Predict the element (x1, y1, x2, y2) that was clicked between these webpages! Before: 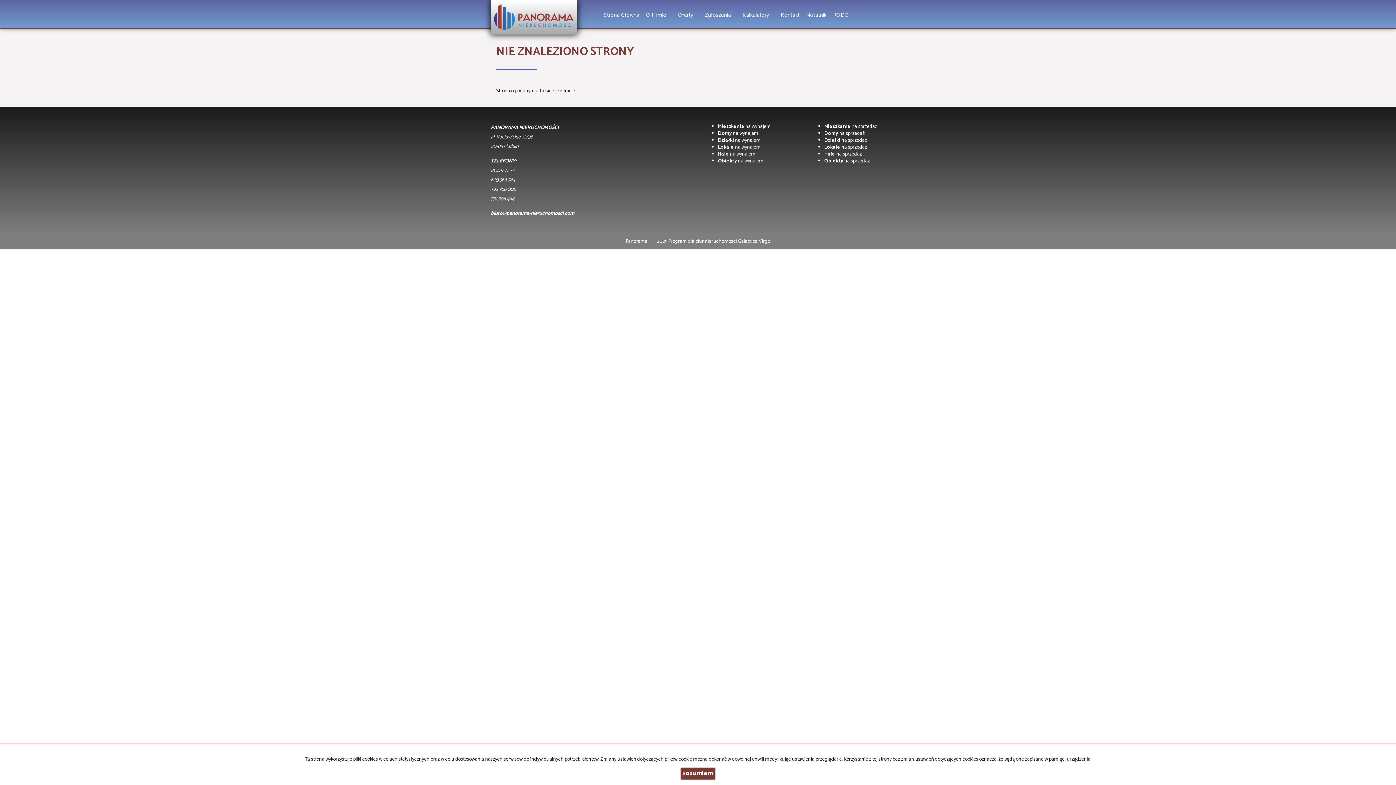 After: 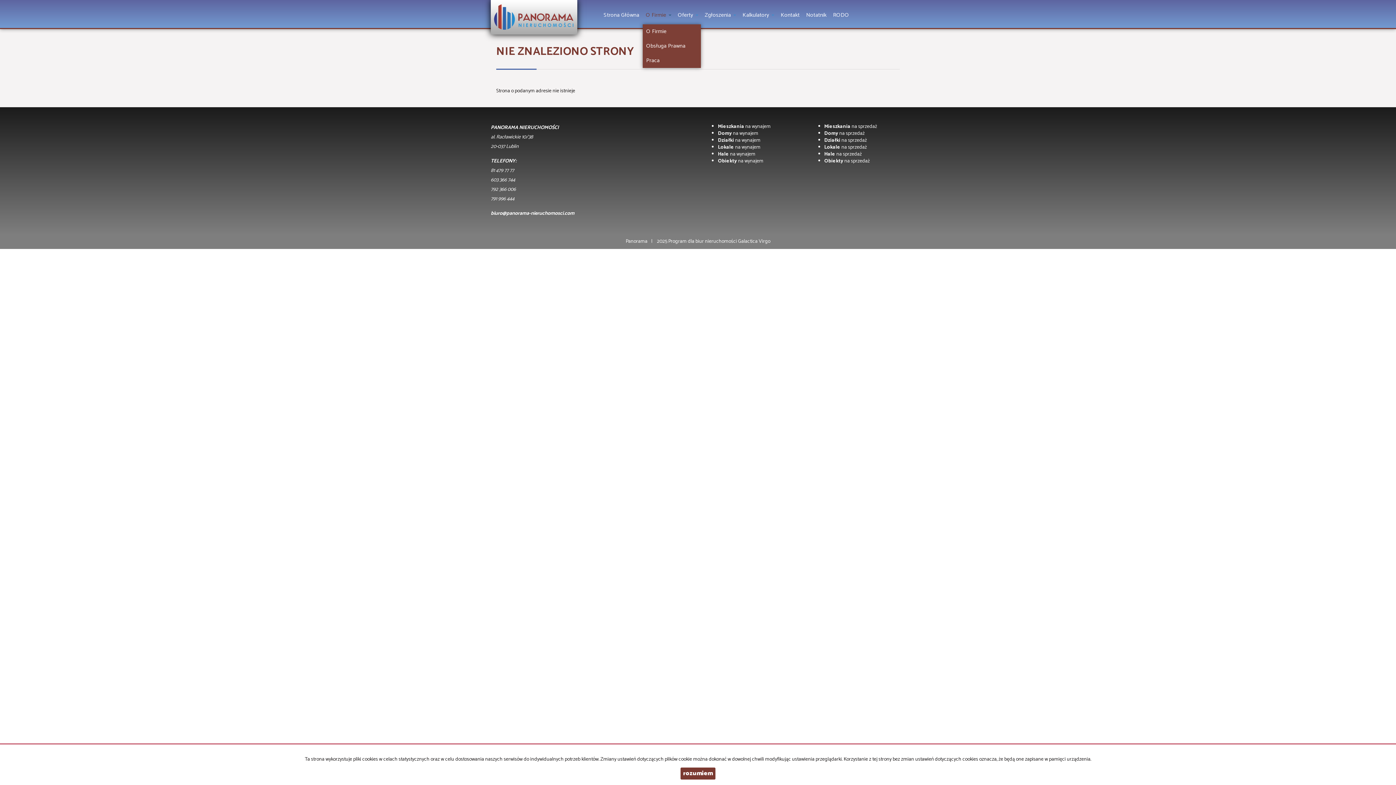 Action: bbox: (642, 0, 674, 28) label: O Firmie 